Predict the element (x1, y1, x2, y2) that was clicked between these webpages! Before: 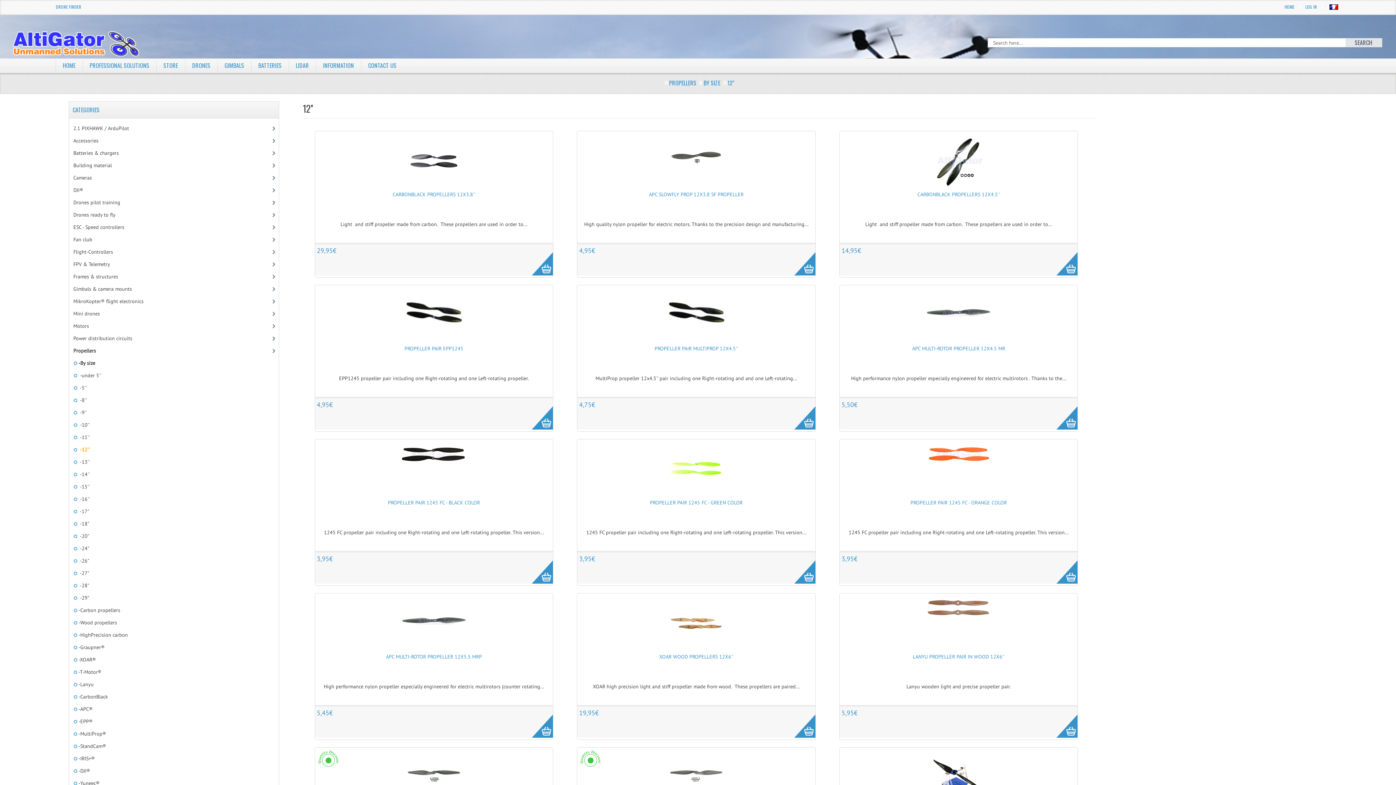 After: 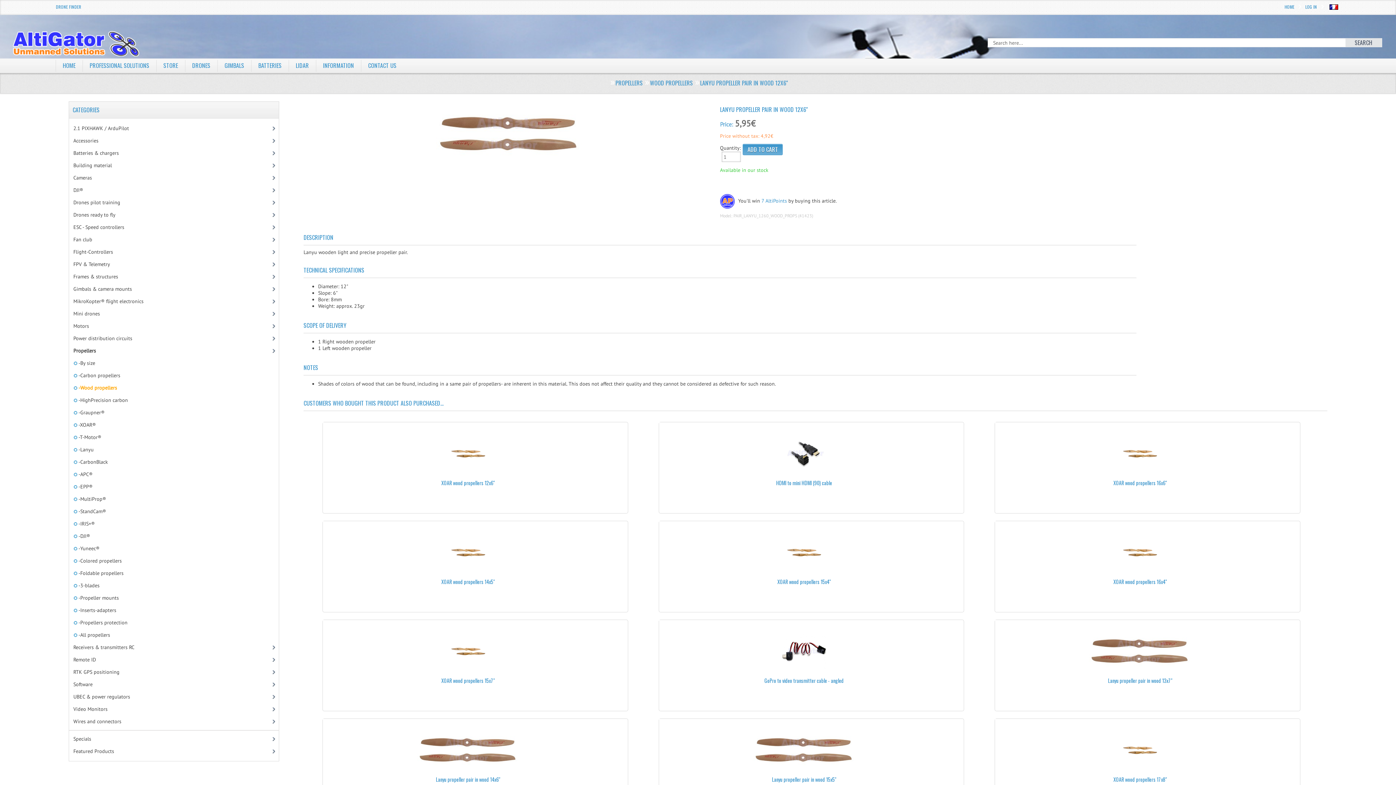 Action: label: More bbox: (1049, 706, 1077, 738)